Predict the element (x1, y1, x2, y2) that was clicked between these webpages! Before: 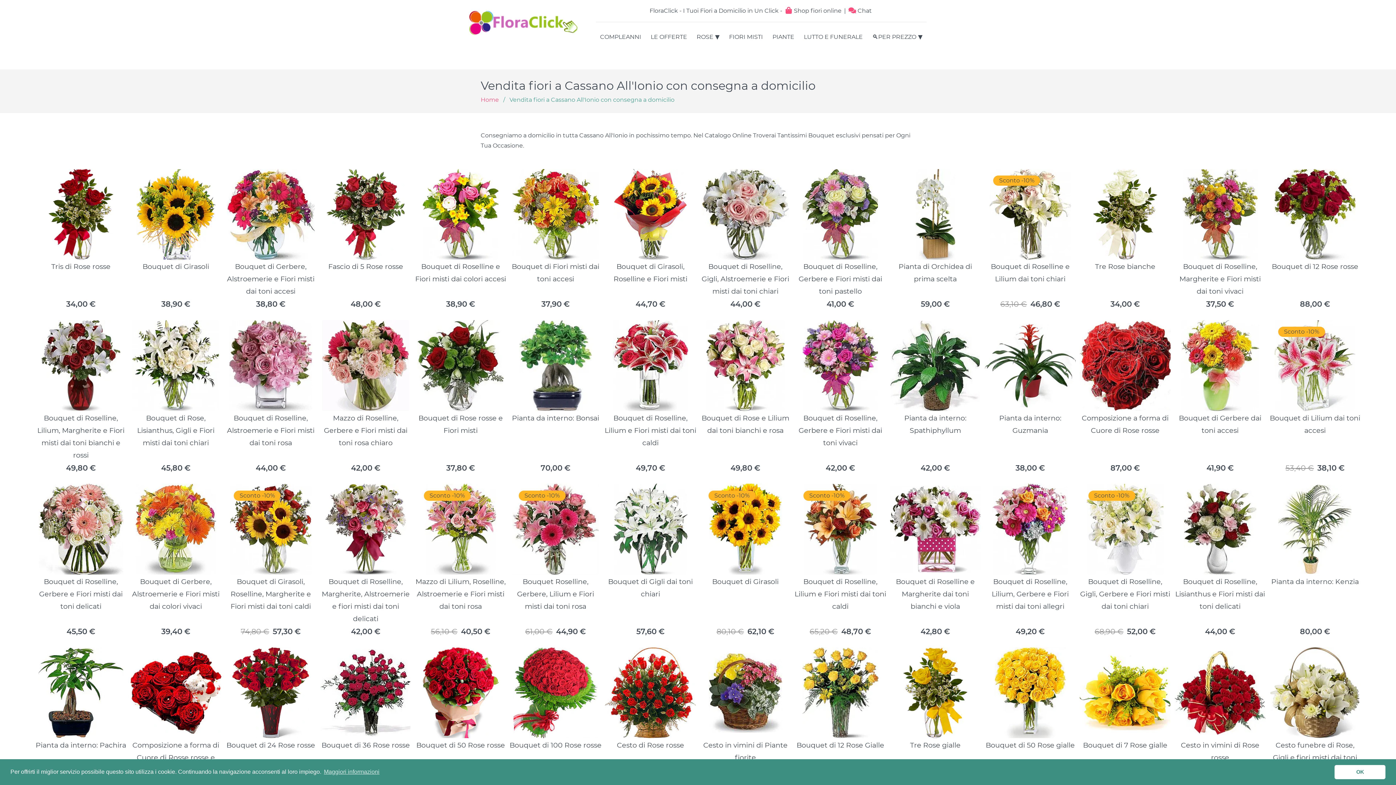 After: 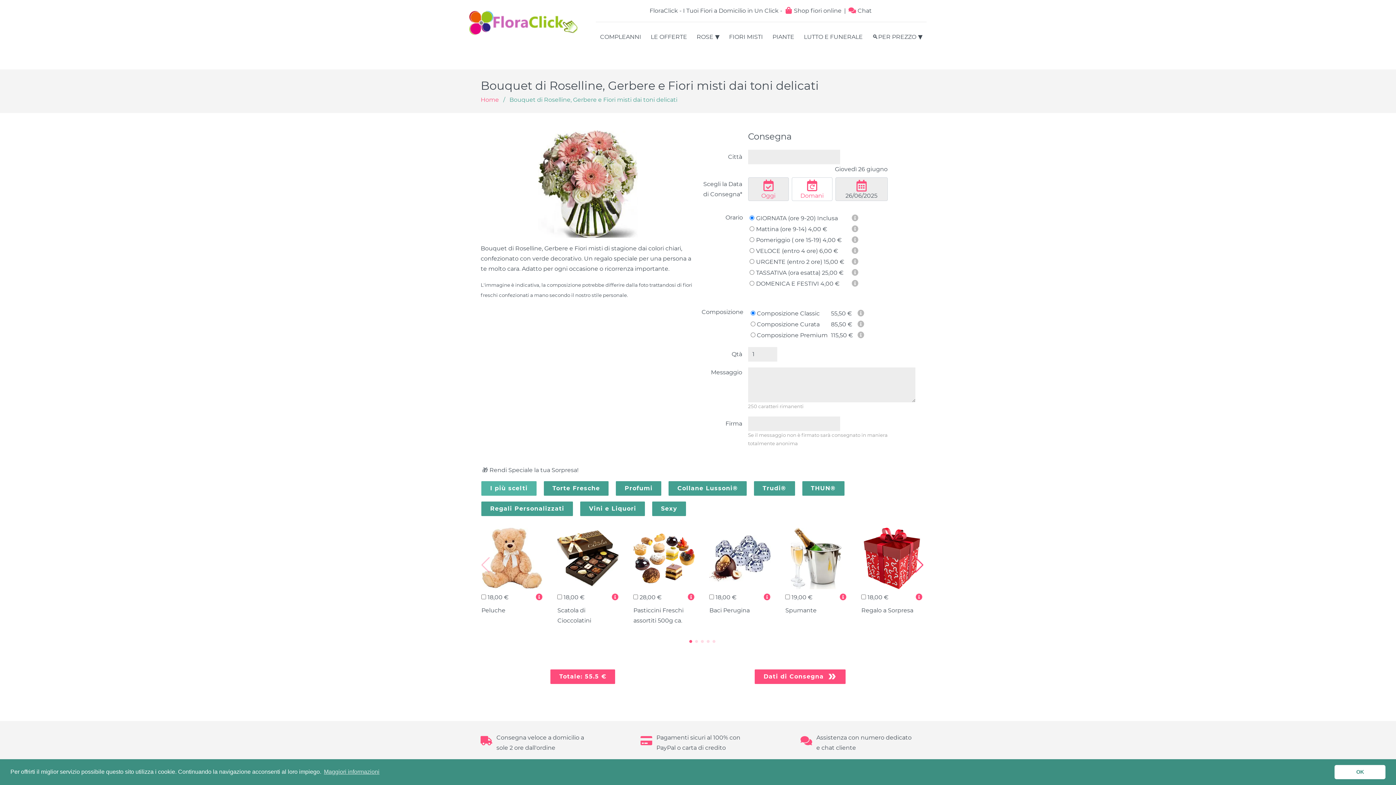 Action: label: Bouquet di Roselline, Gerbere e Fiori misti dai toni delicati
45,50 € bbox: (34, 483, 126, 638)